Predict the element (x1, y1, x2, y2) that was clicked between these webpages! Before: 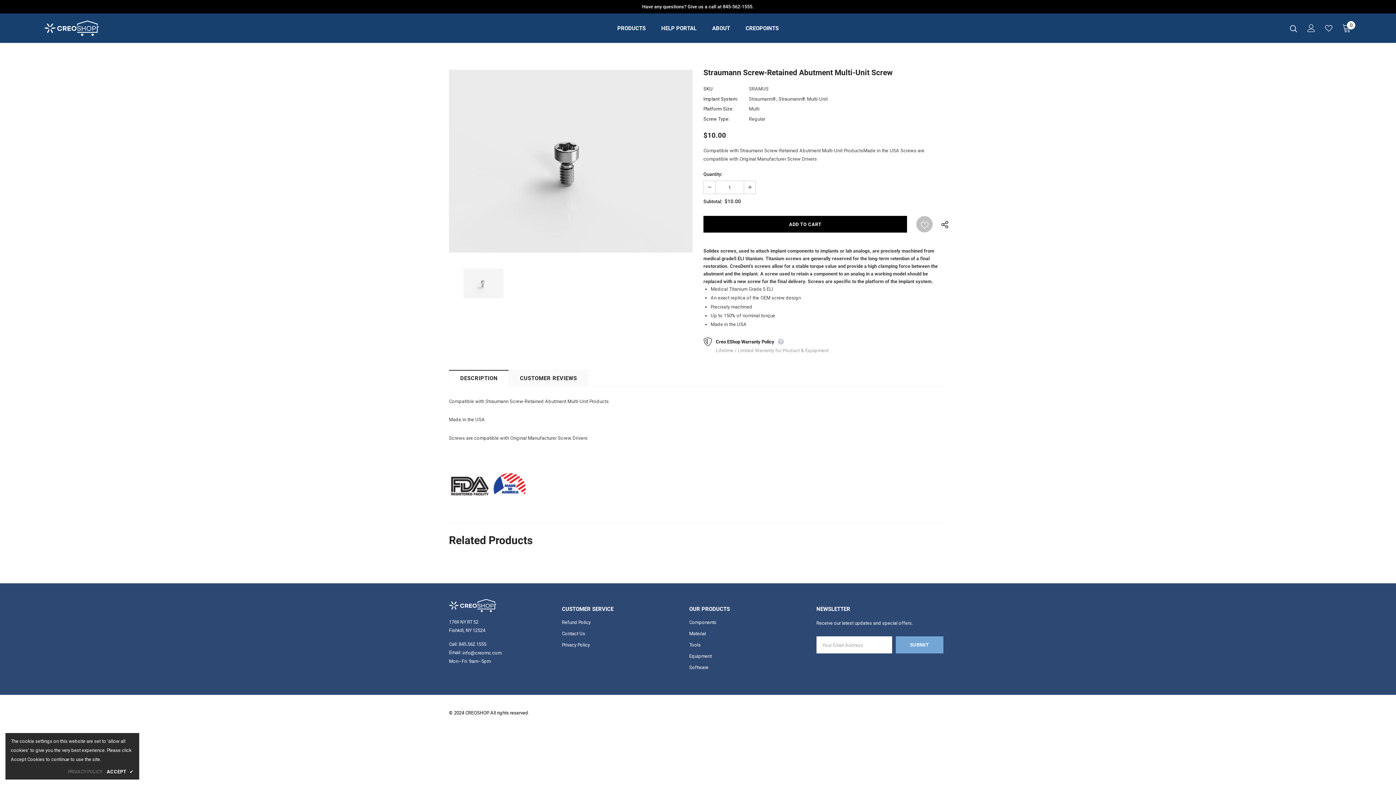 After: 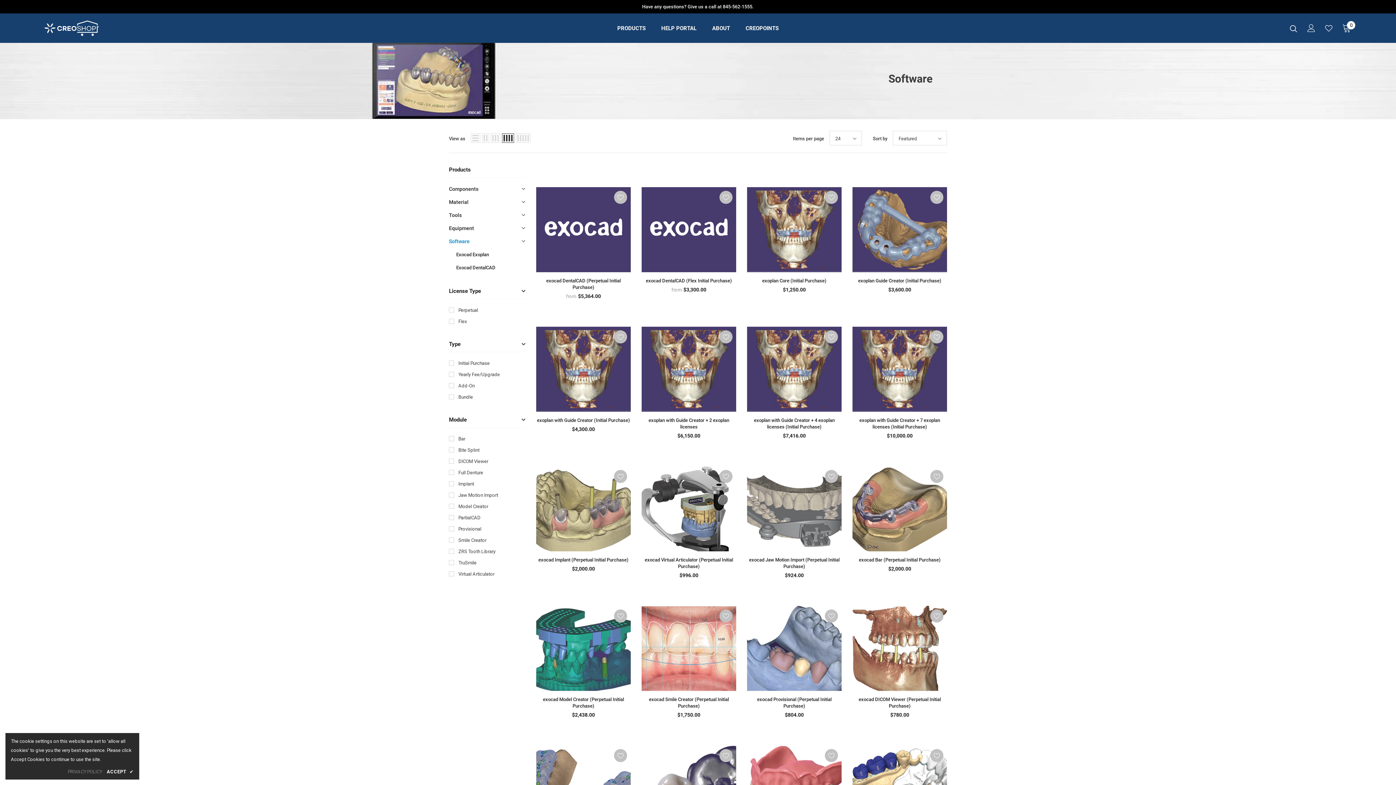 Action: label: Software bbox: (689, 662, 708, 673)